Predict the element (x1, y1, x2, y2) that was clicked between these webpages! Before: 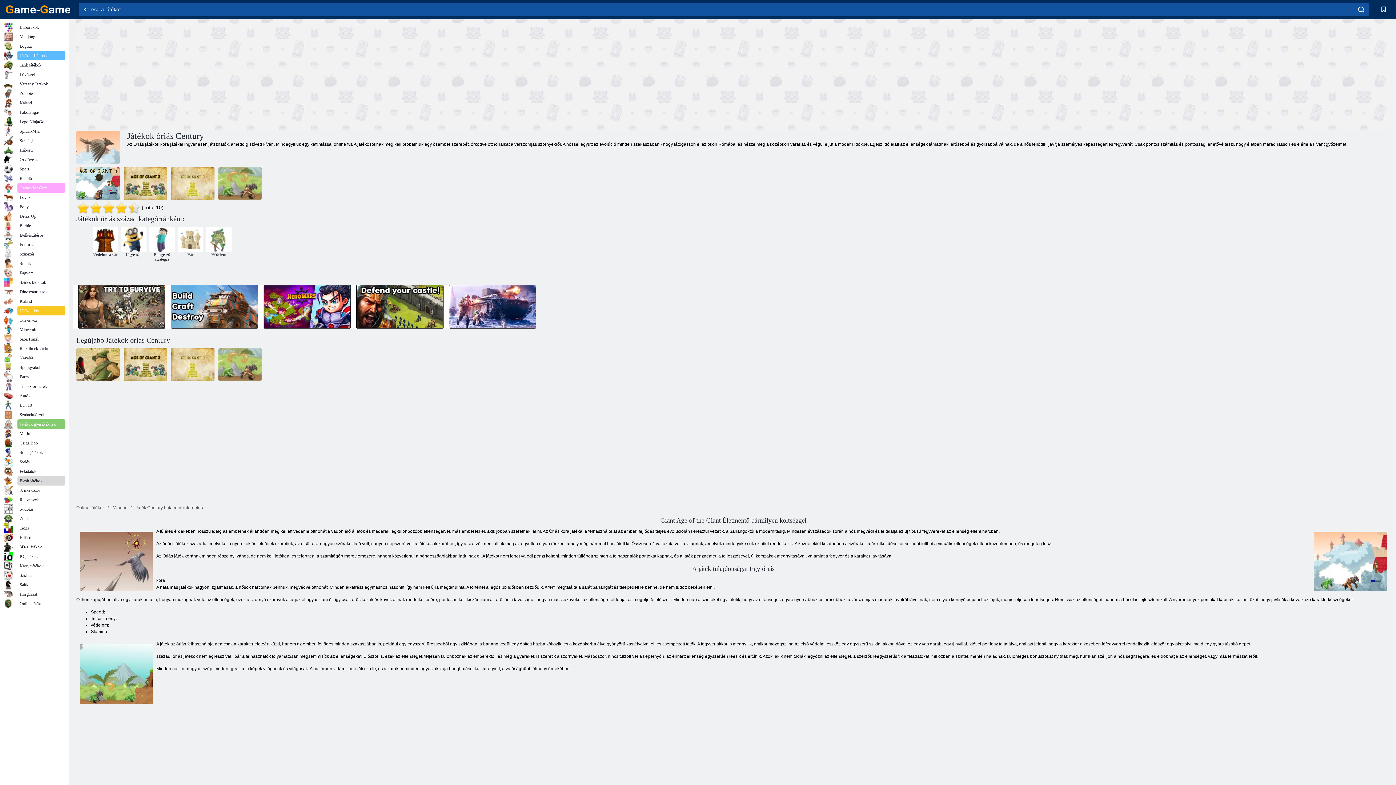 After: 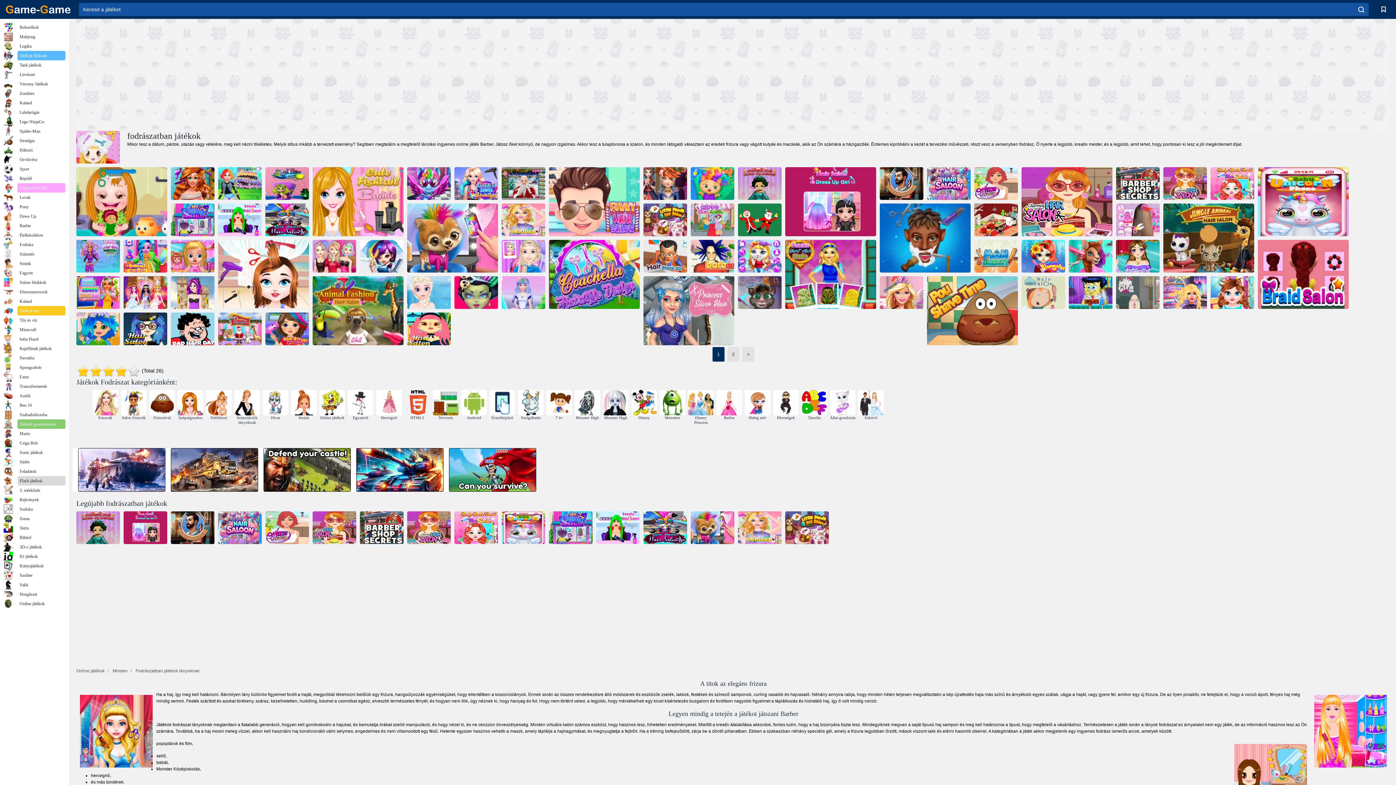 Action: label: Fodrász bbox: (3, 240, 65, 249)